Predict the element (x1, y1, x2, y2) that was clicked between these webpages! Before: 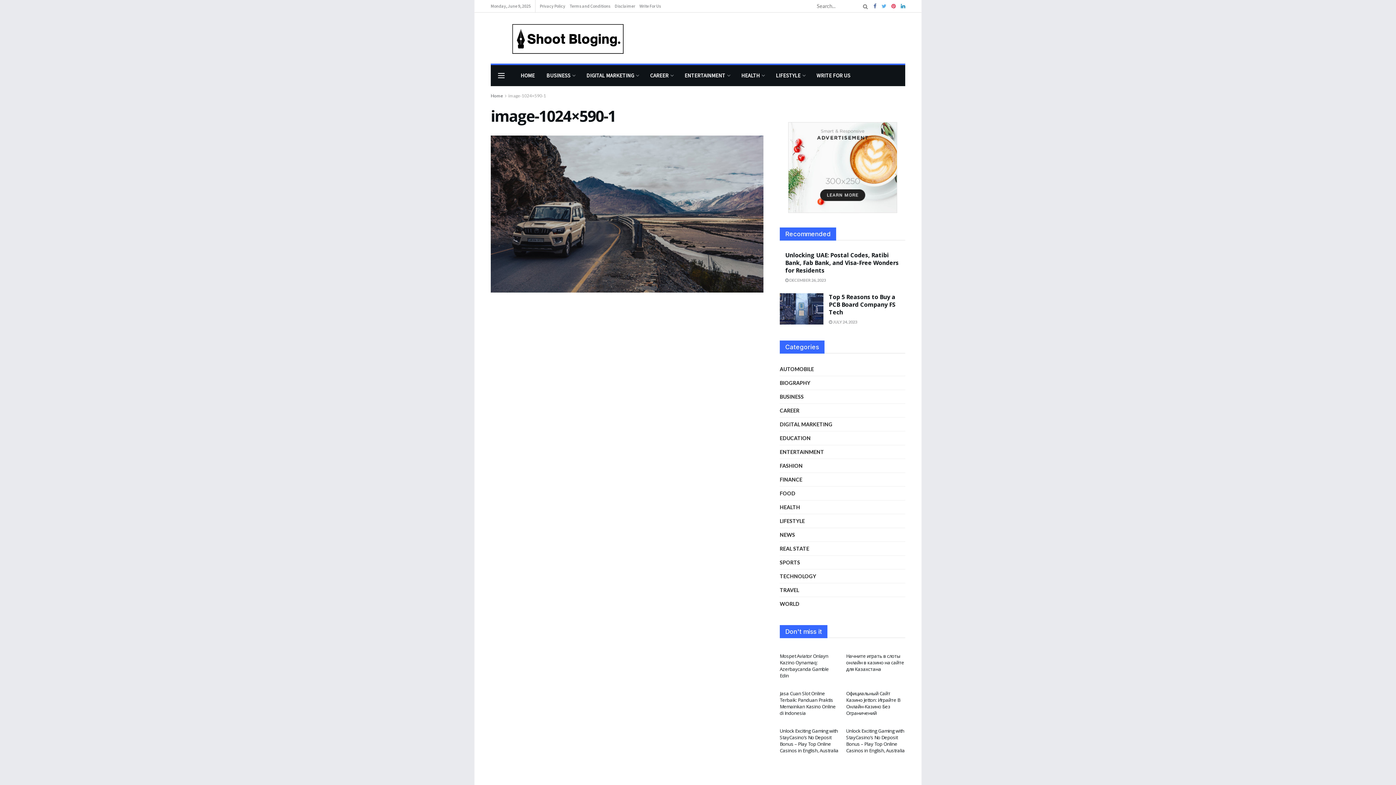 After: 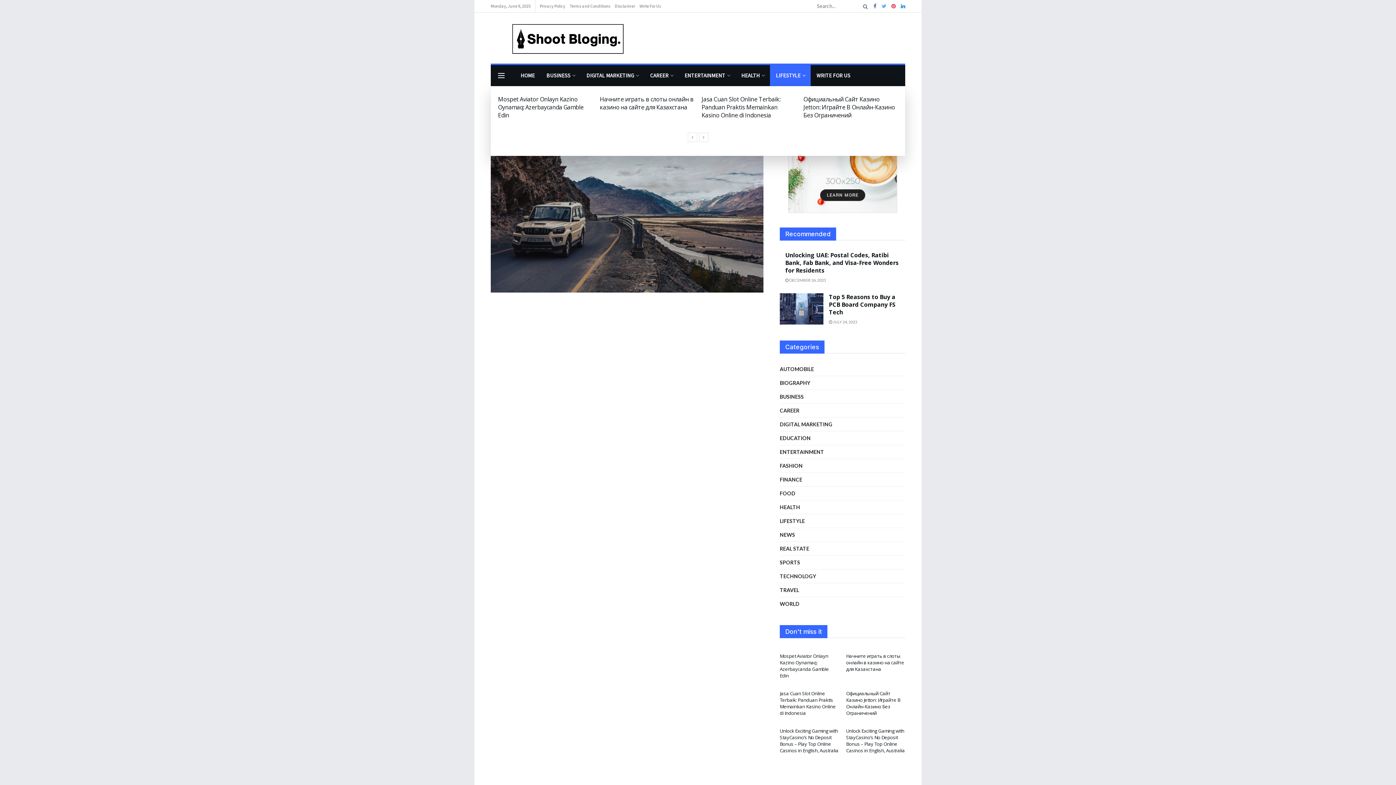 Action: bbox: (770, 65, 810, 86) label: LIFESTYLE